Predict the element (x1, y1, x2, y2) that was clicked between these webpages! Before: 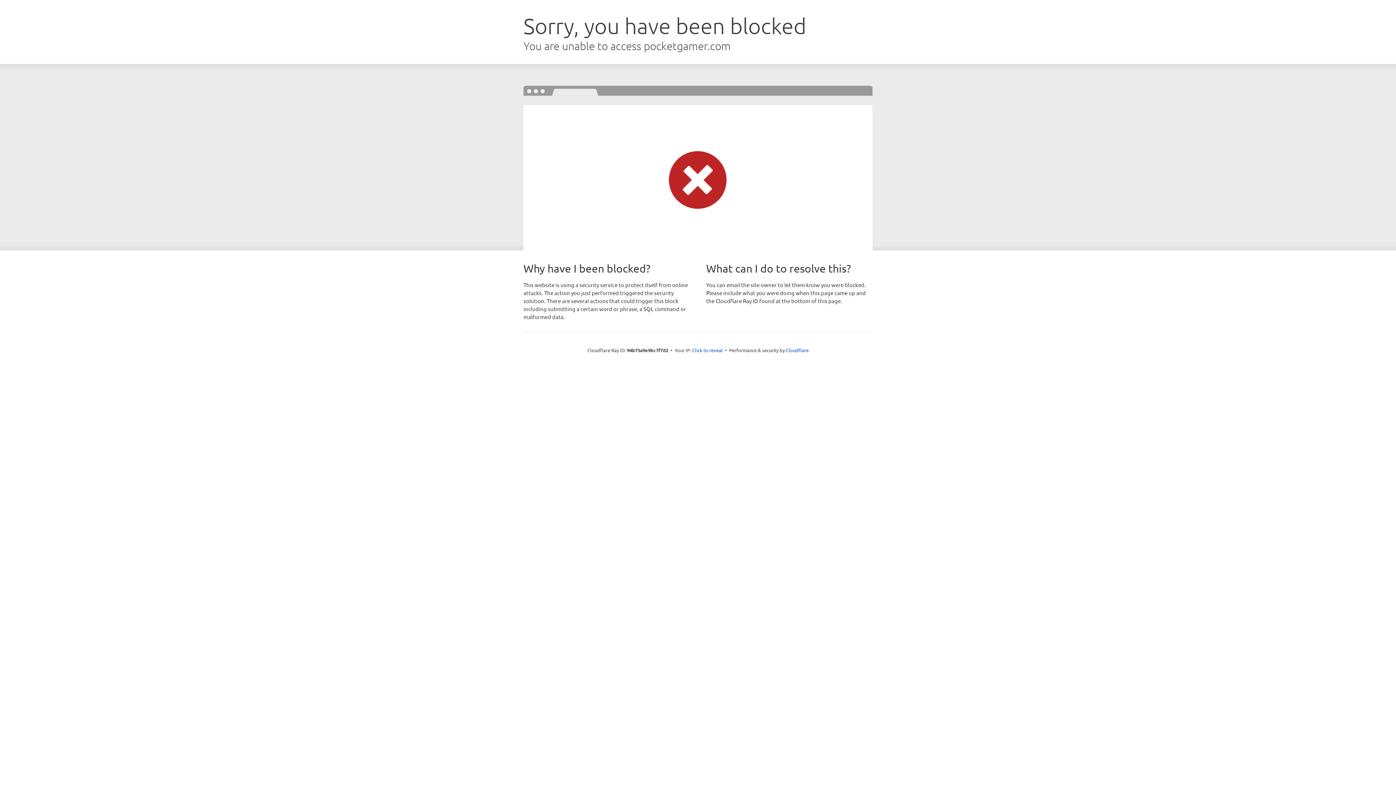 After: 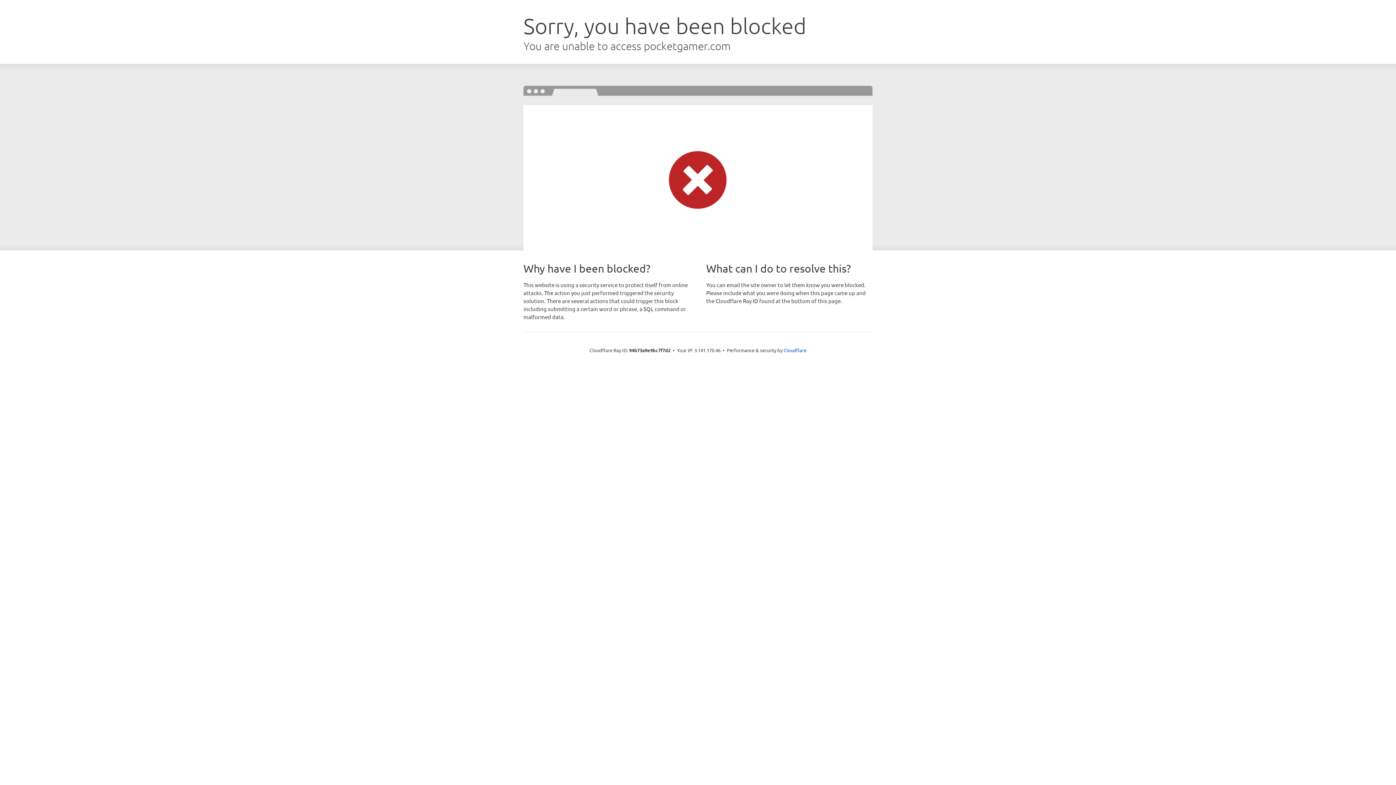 Action: label: Click to reveal bbox: (692, 346, 722, 353)